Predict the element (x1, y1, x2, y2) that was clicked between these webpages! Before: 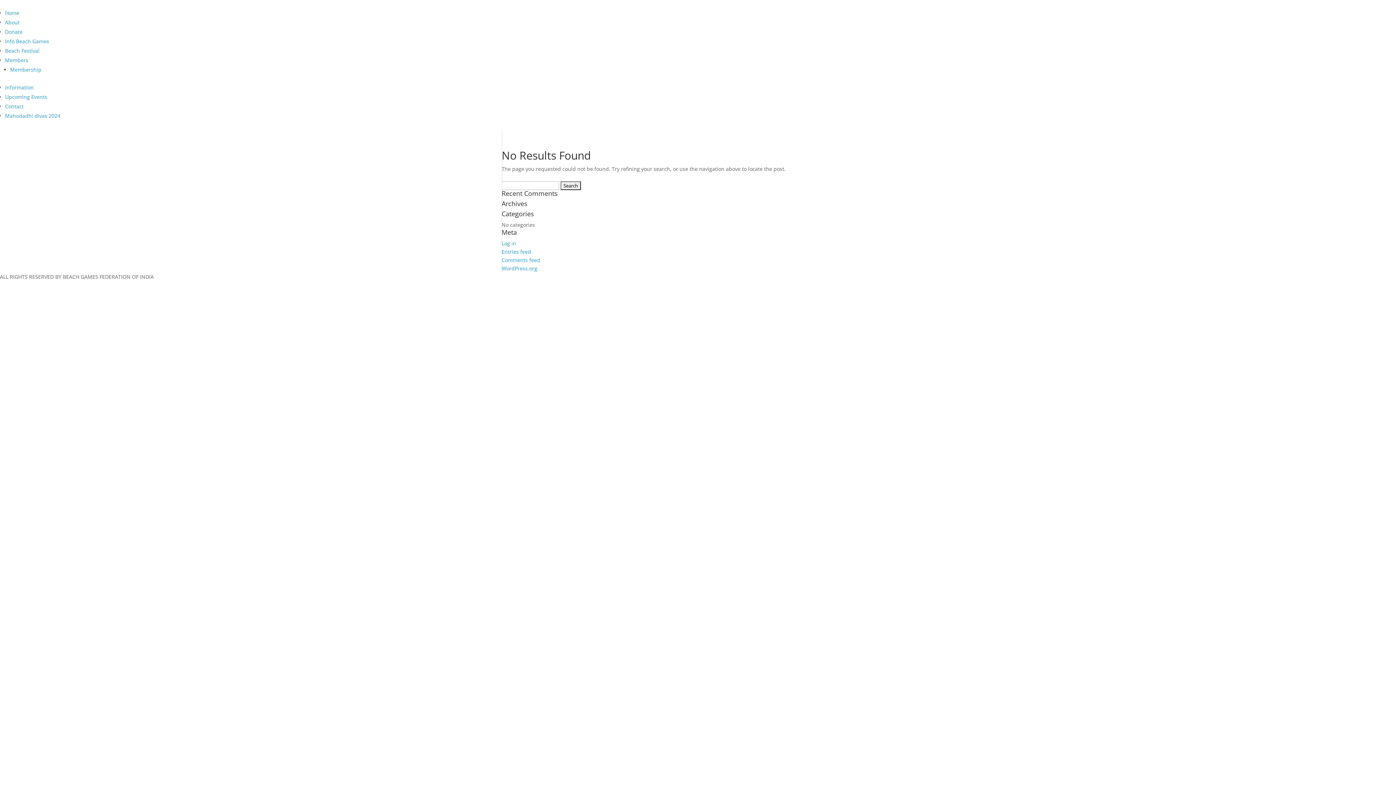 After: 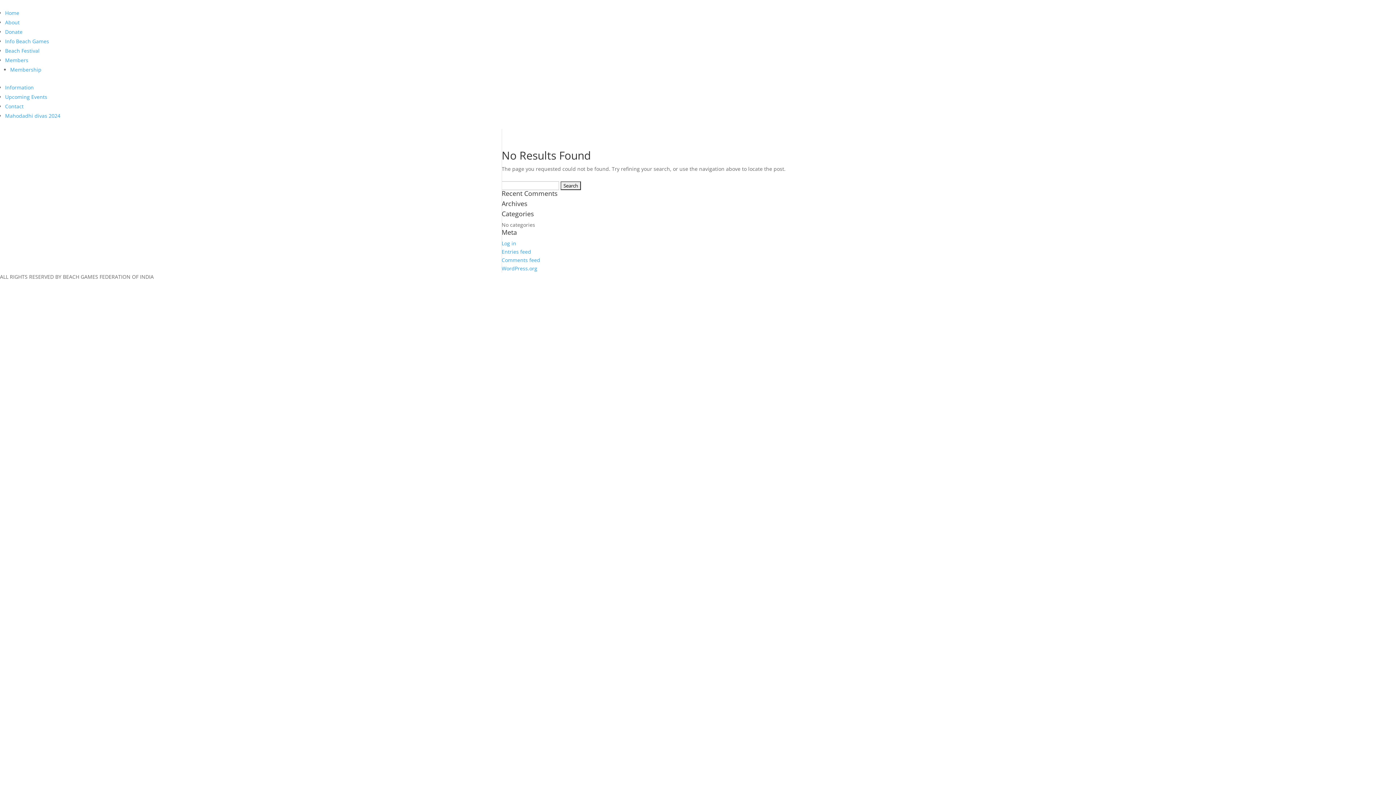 Action: bbox: (5, 56, 28, 63) label: Members